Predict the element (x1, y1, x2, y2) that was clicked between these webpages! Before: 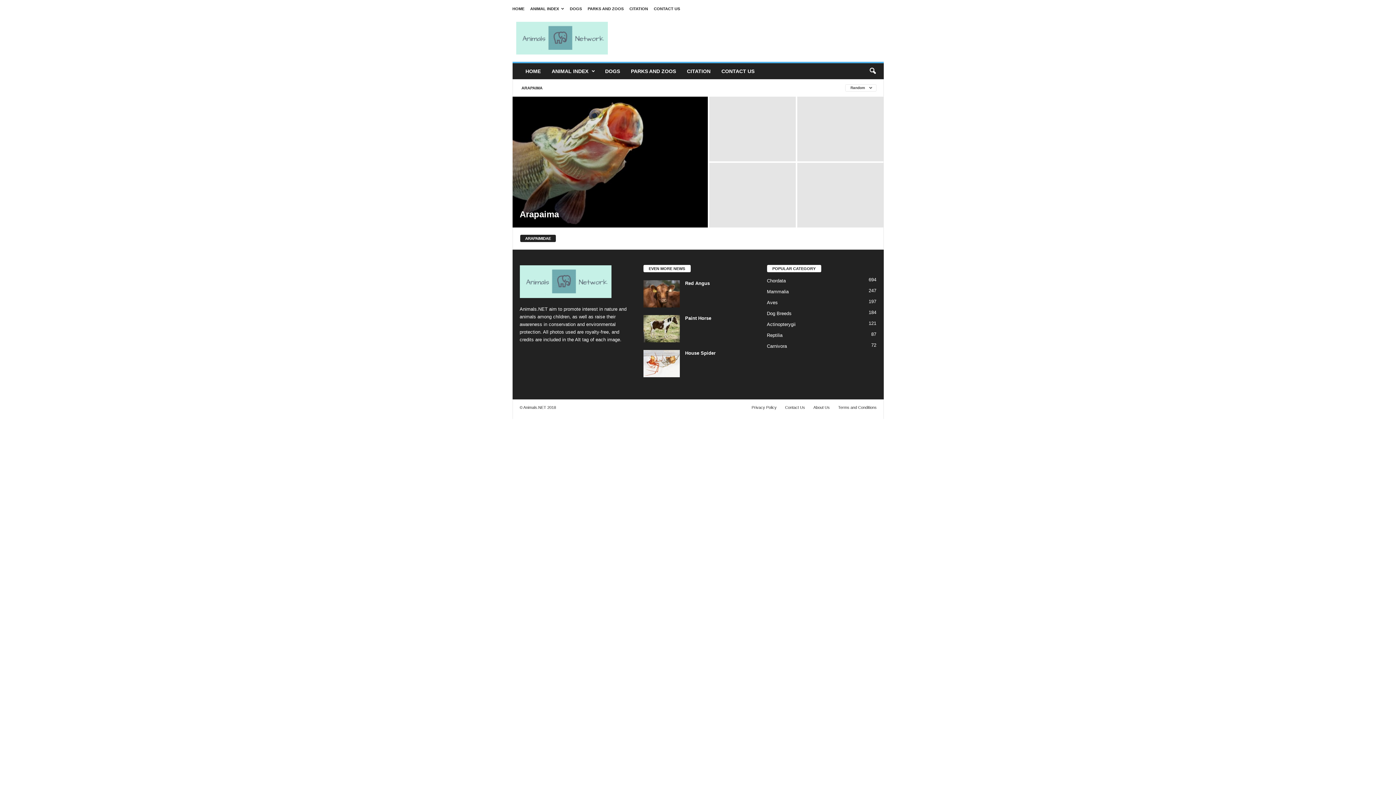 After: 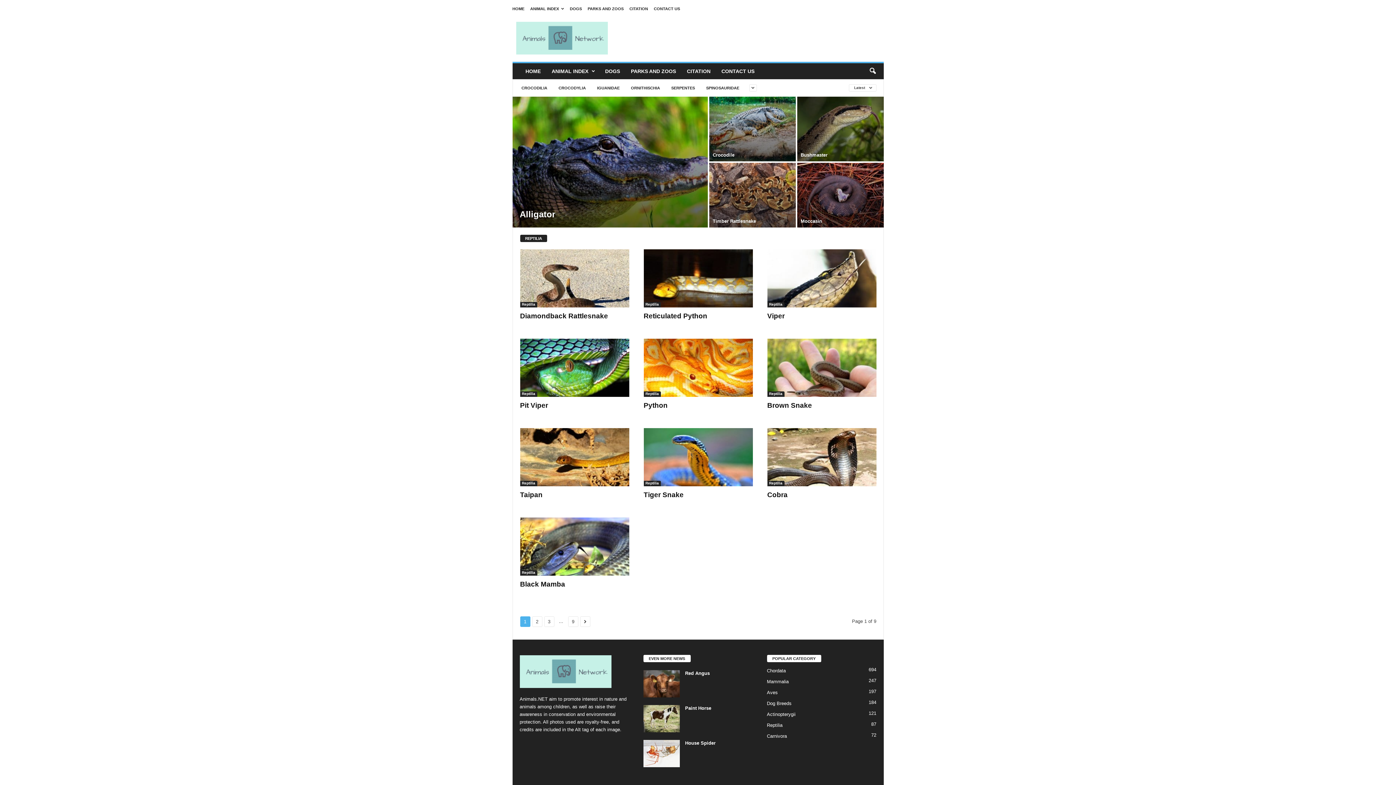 Action: bbox: (767, 332, 782, 338) label: Reptilia
87